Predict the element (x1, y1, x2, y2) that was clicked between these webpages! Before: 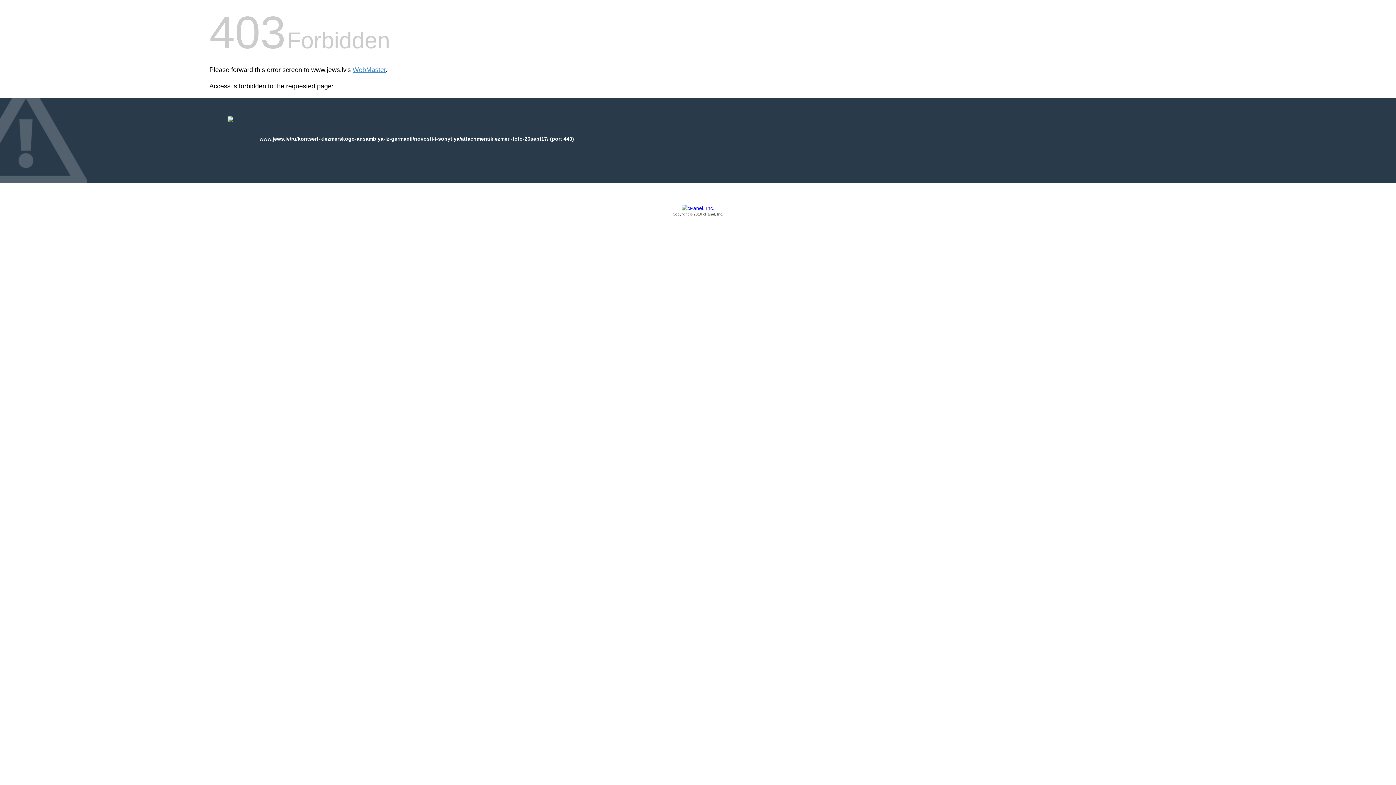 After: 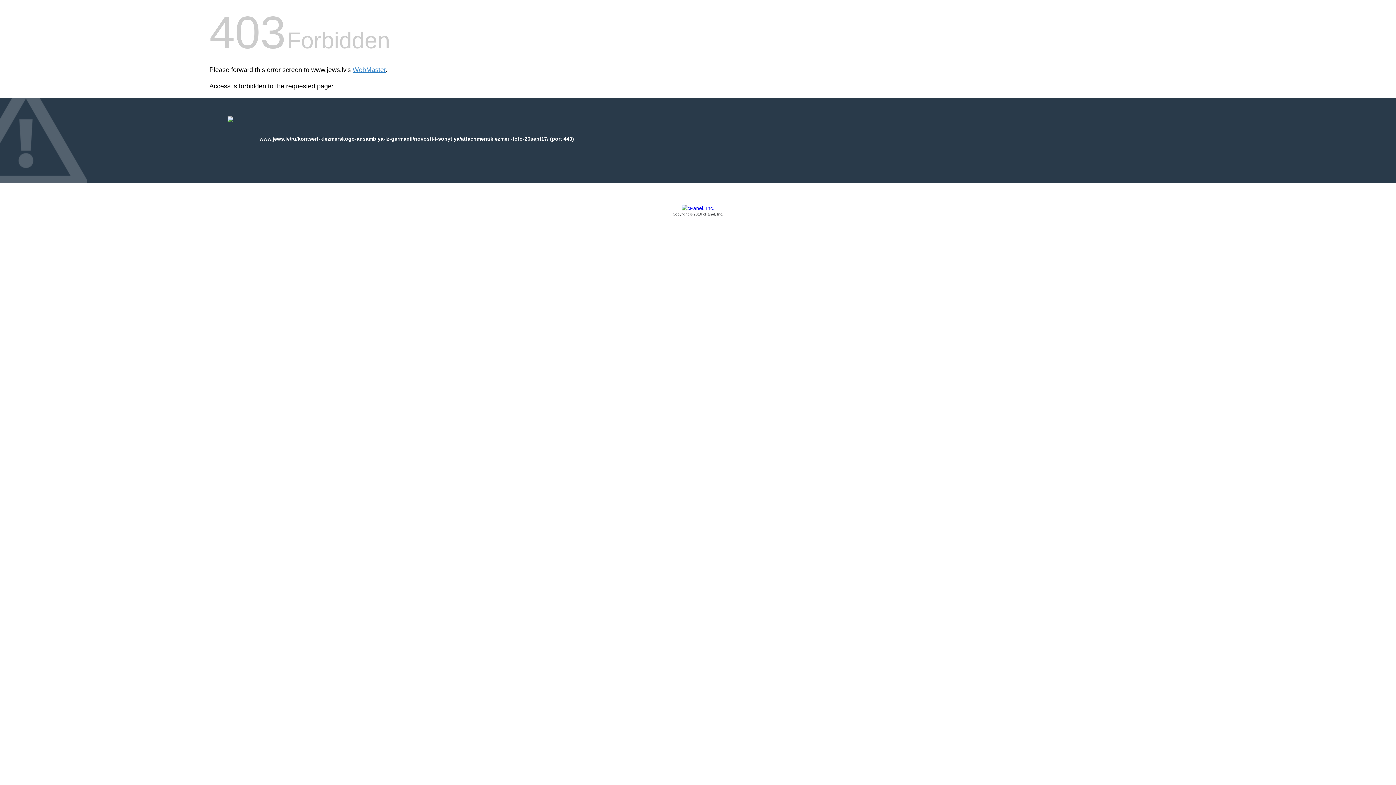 Action: label: Copyright © 2016 cPanel, Inc. bbox: (209, 205, 1186, 217)